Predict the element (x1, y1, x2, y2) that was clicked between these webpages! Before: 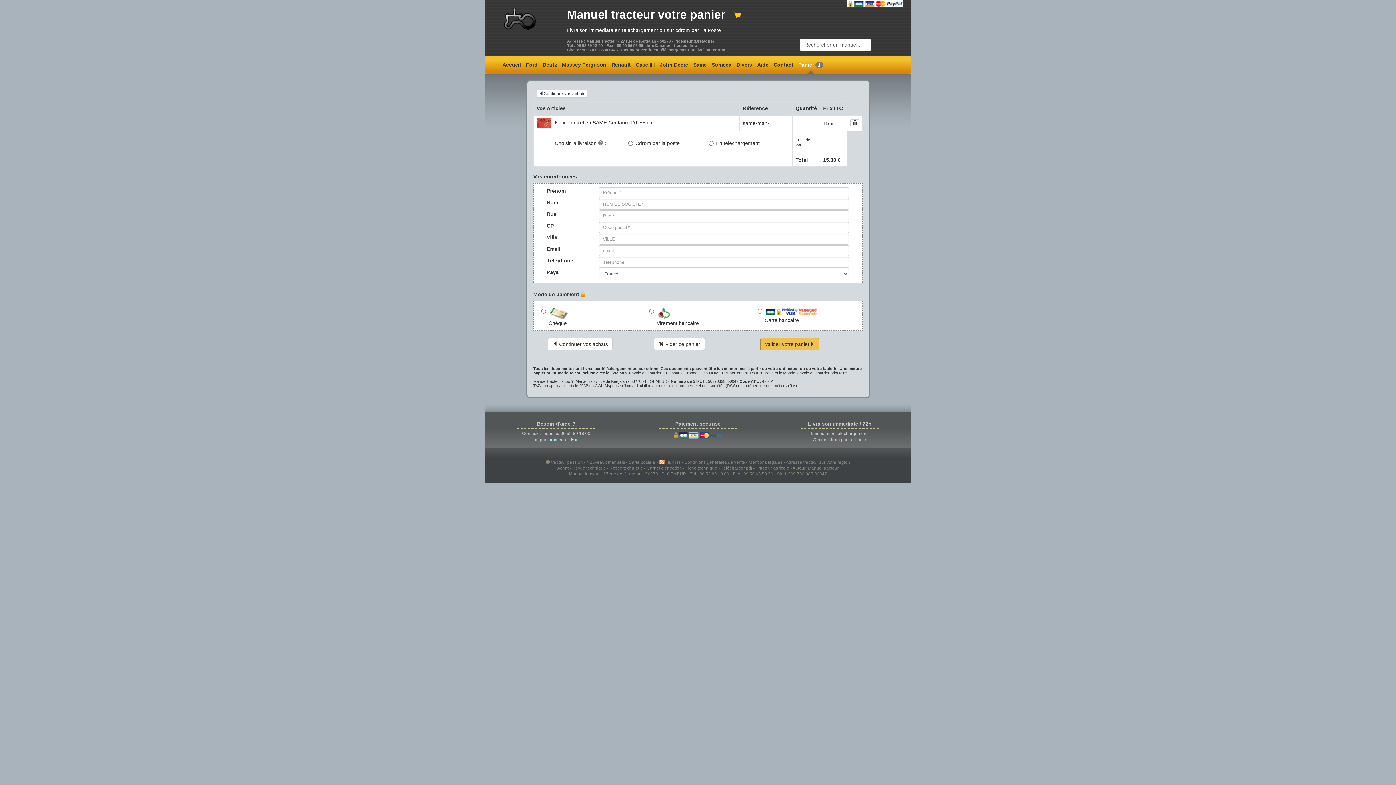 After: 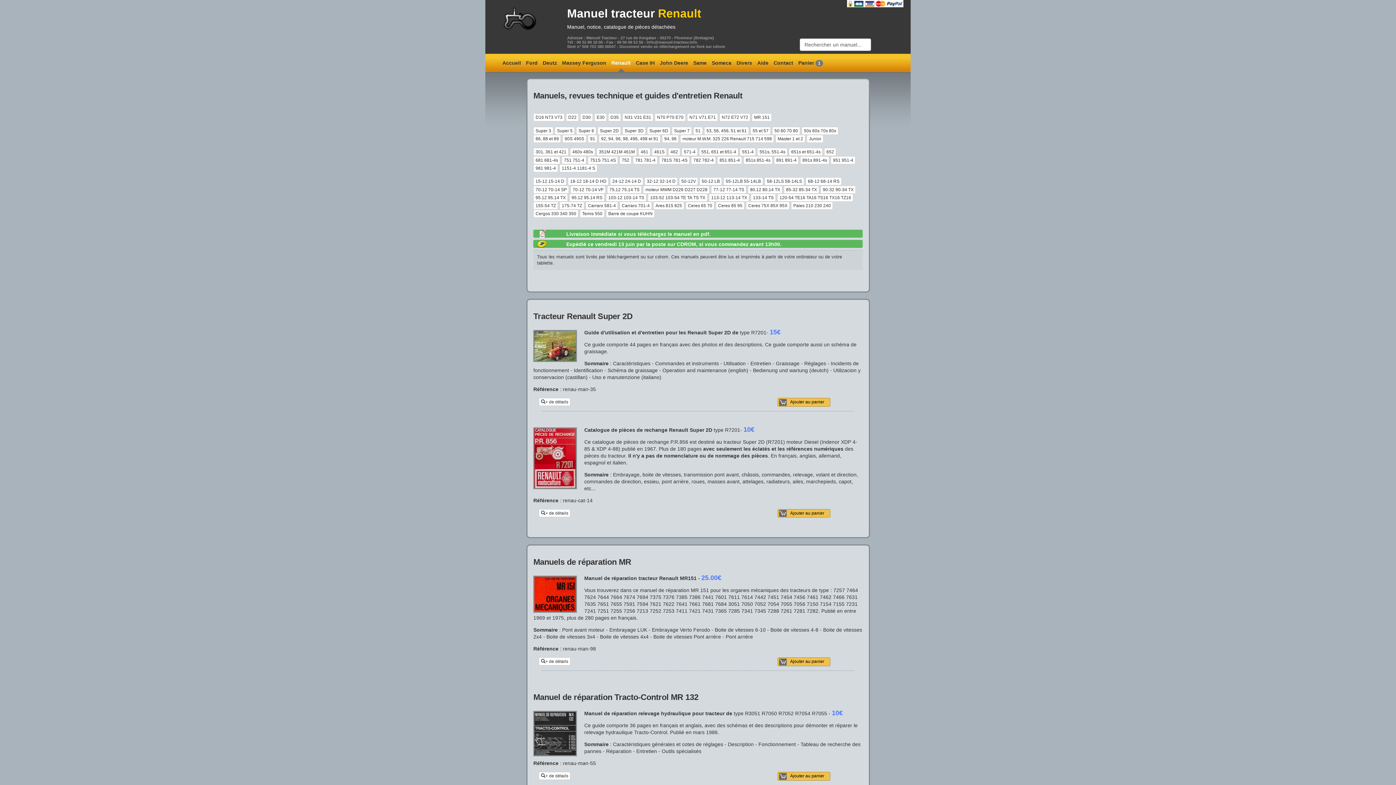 Action: label: Renault bbox: (609, 55, 633, 73)